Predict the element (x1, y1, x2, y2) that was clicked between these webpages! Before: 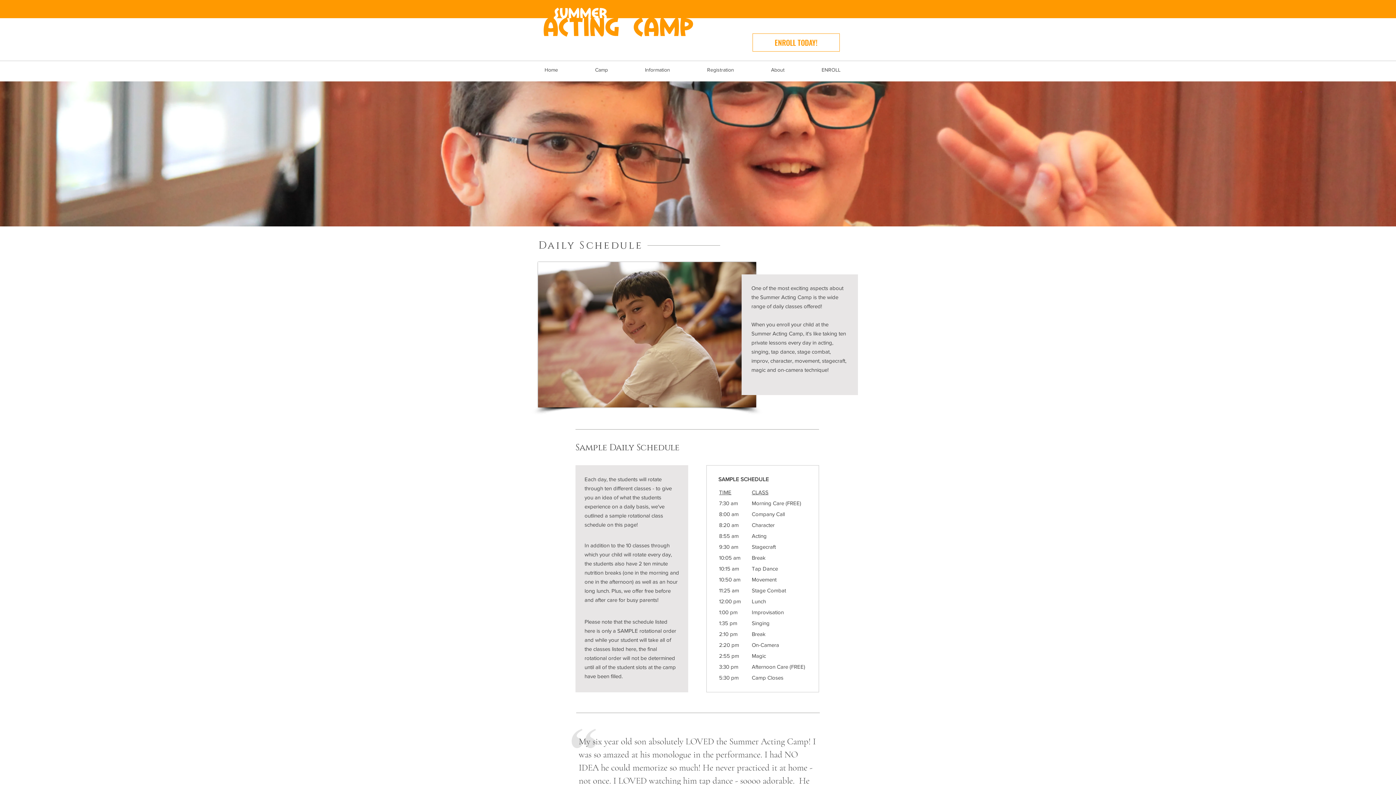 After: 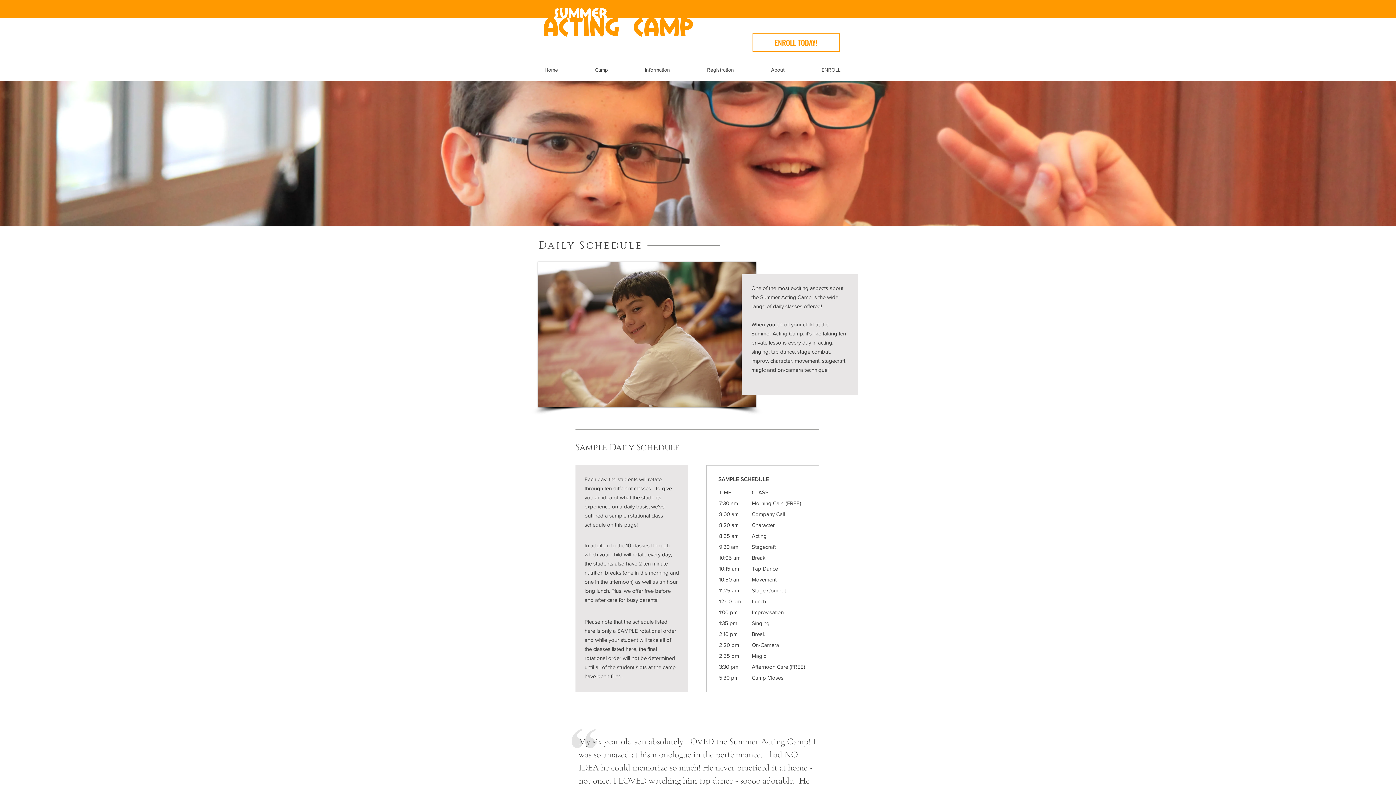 Action: label: ACTING CAMP bbox: (543, 12, 694, 41)